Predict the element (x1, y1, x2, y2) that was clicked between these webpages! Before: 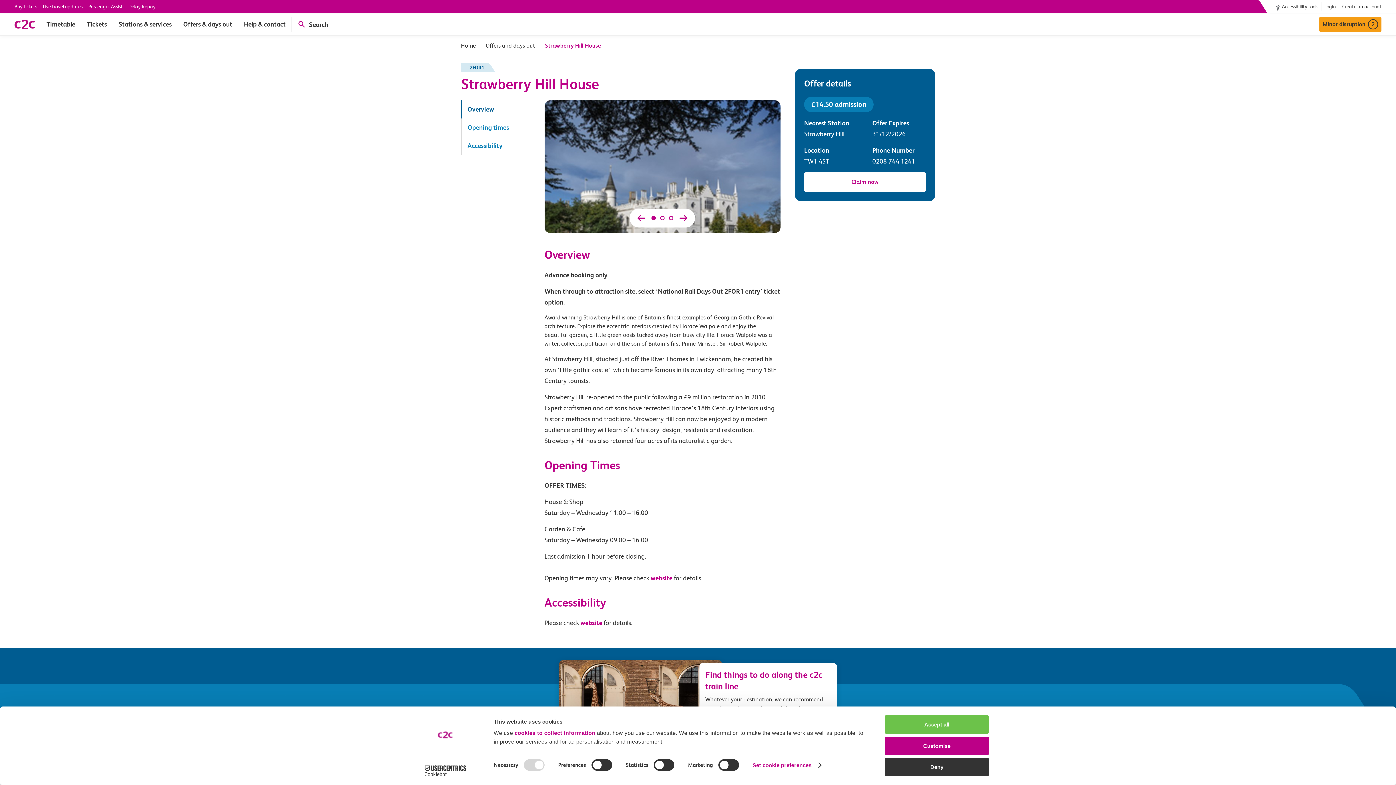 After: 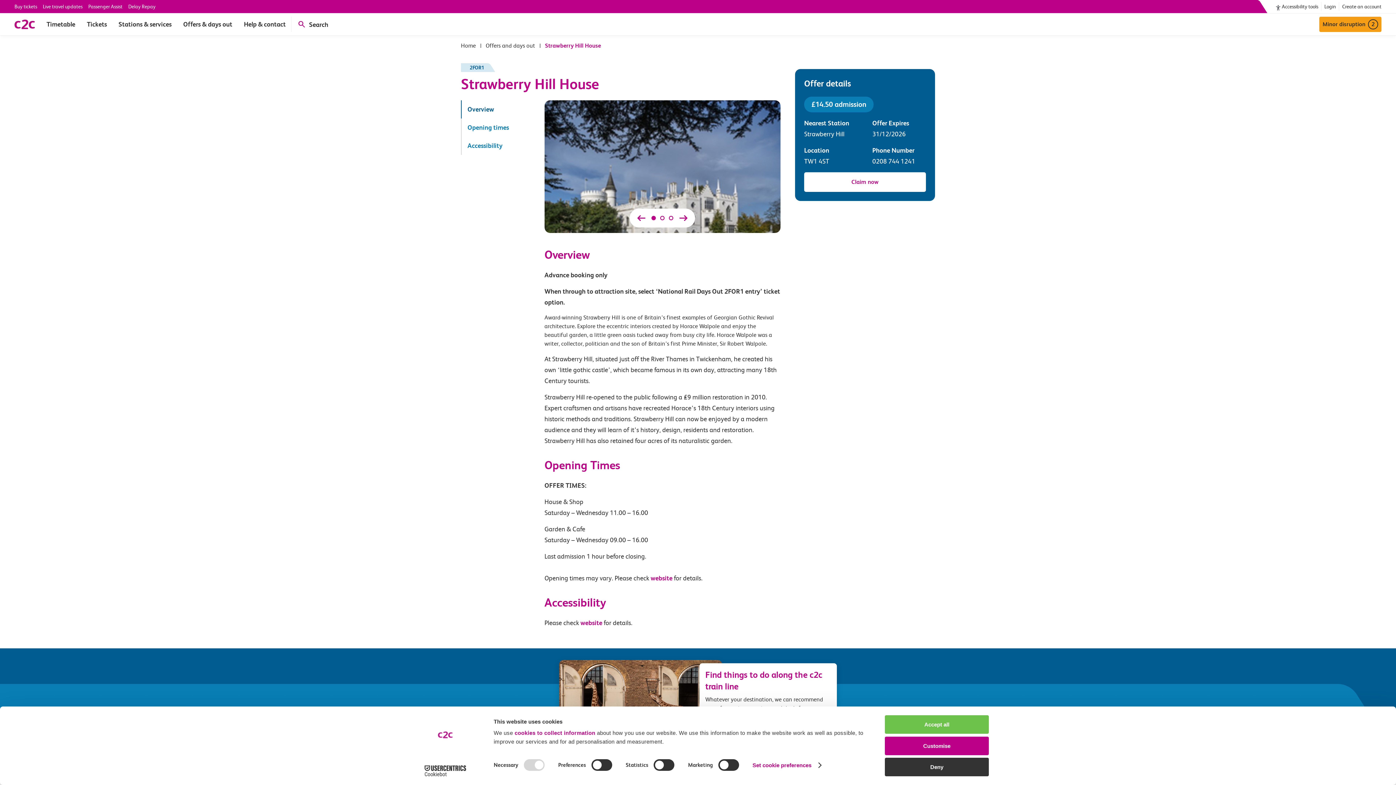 Action: bbox: (413, 765, 477, 776) label: Cookiebot - opens in a new window